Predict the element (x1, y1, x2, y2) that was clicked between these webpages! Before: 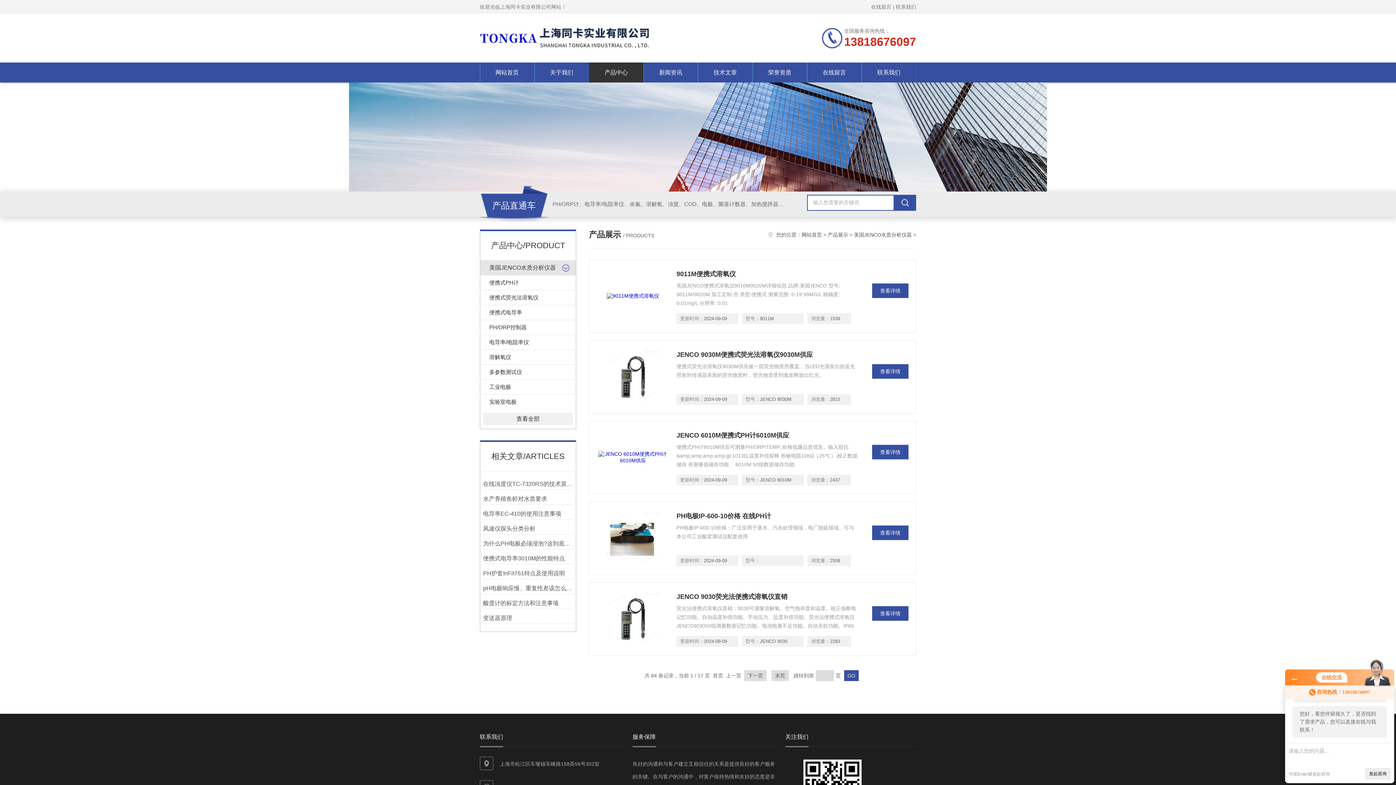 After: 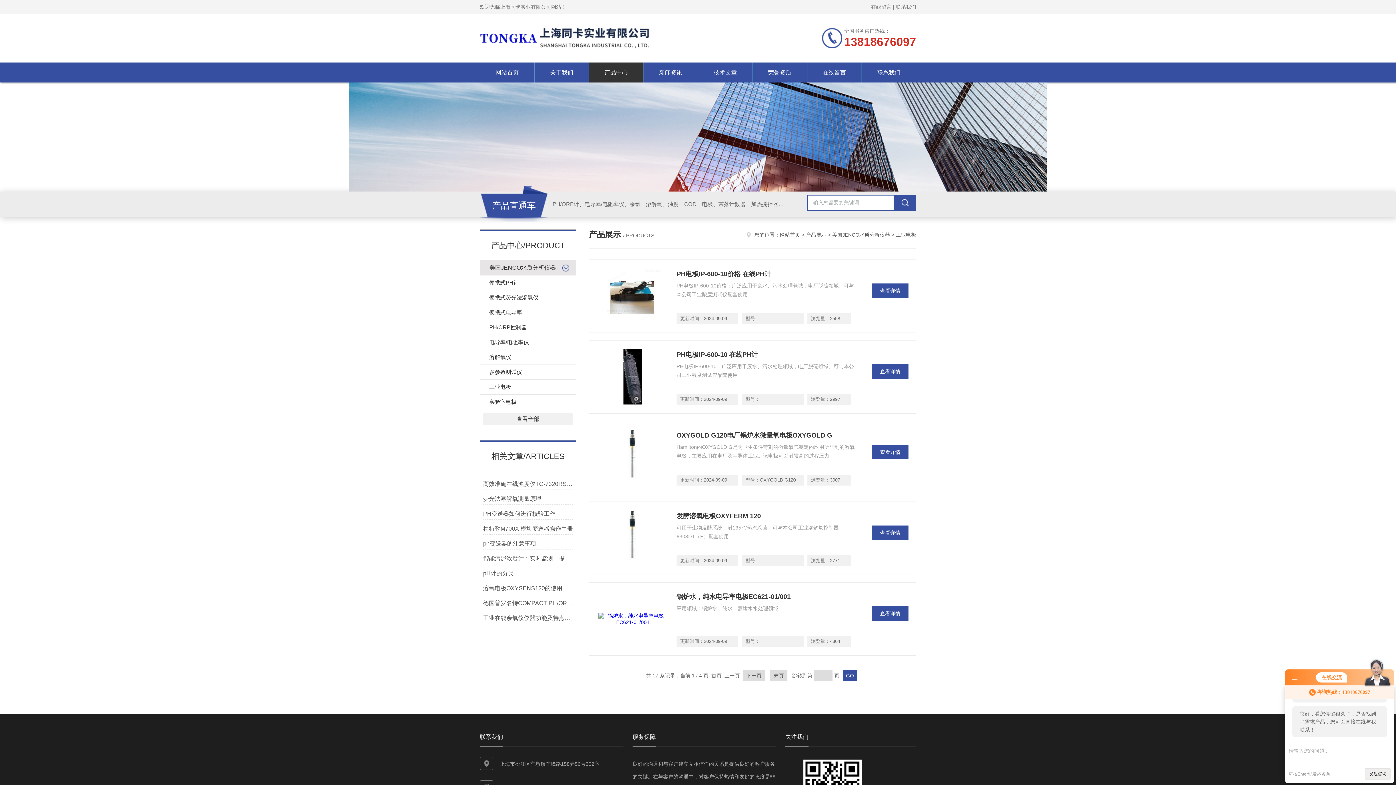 Action: bbox: (480, 379, 576, 394) label: 工业电极